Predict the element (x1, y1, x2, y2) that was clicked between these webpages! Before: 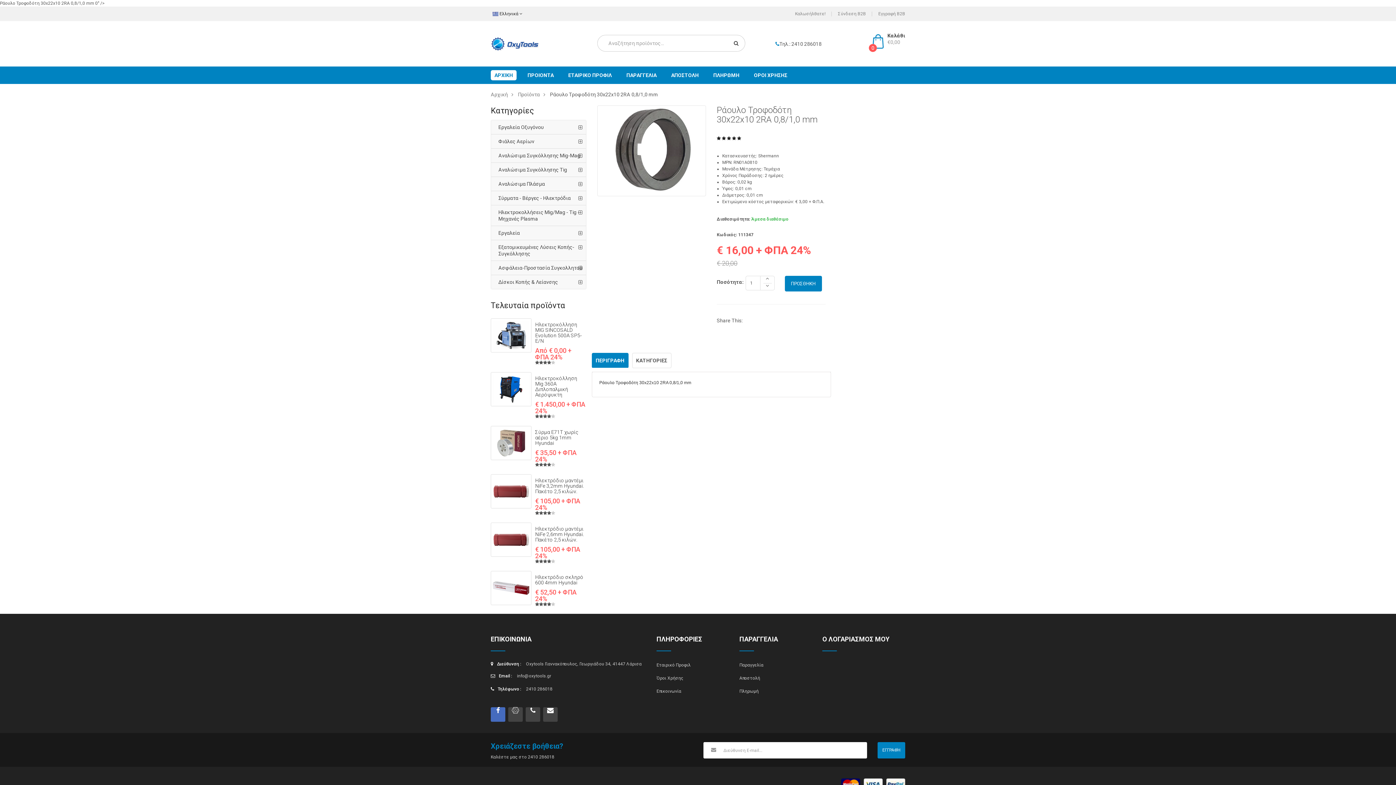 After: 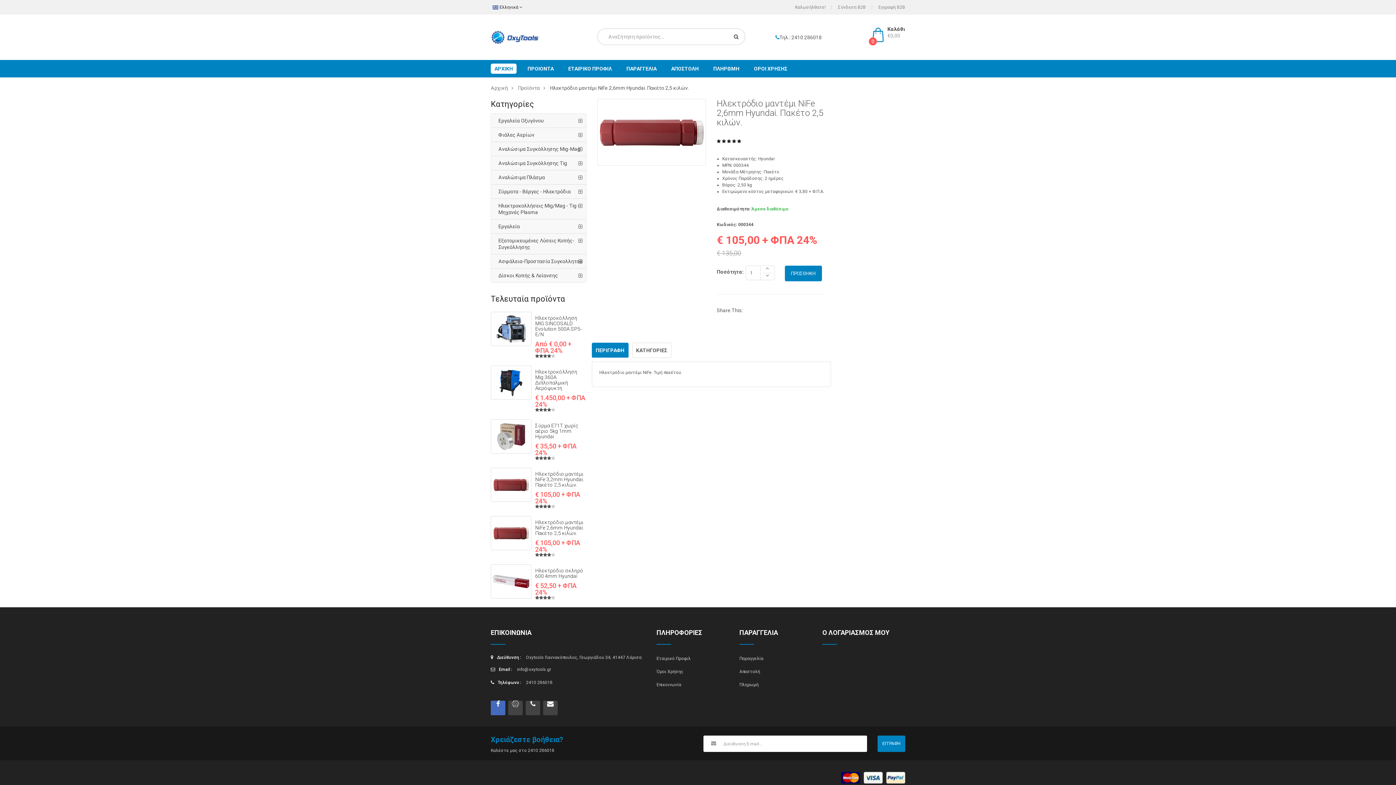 Action: bbox: (493, 525, 529, 554)